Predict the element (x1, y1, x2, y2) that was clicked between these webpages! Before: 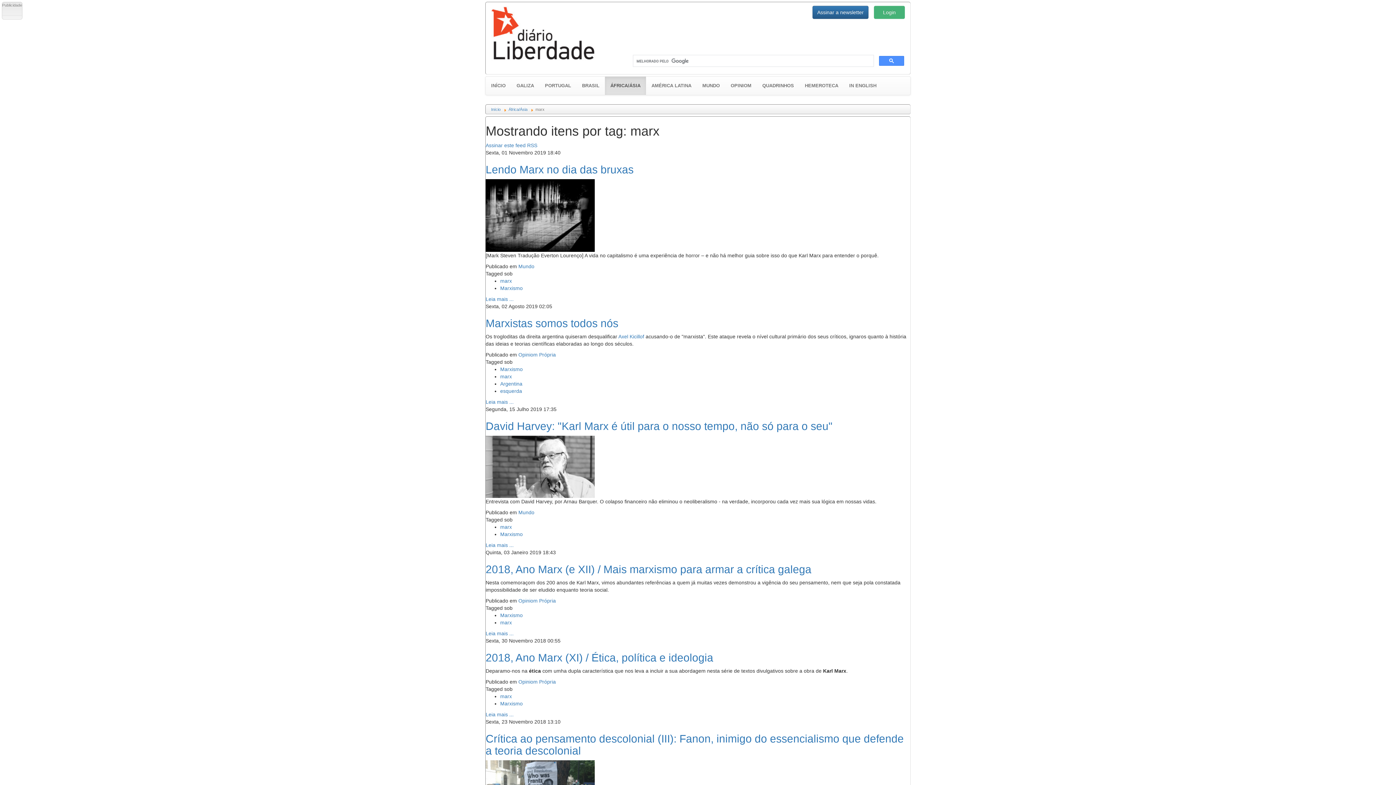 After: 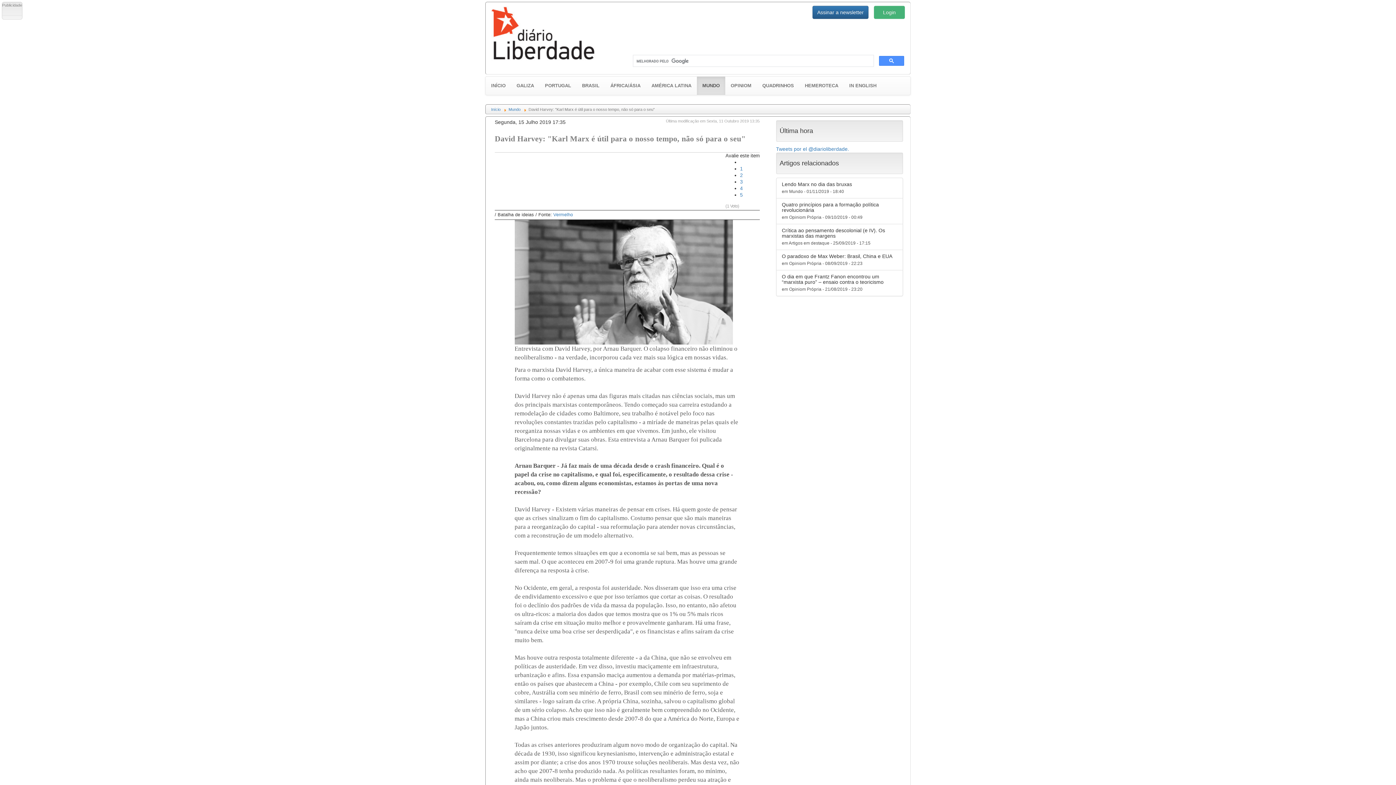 Action: label: David Harvey: "Karl Marx é útil para o nosso tempo, não só para o seu" bbox: (485, 420, 832, 432)